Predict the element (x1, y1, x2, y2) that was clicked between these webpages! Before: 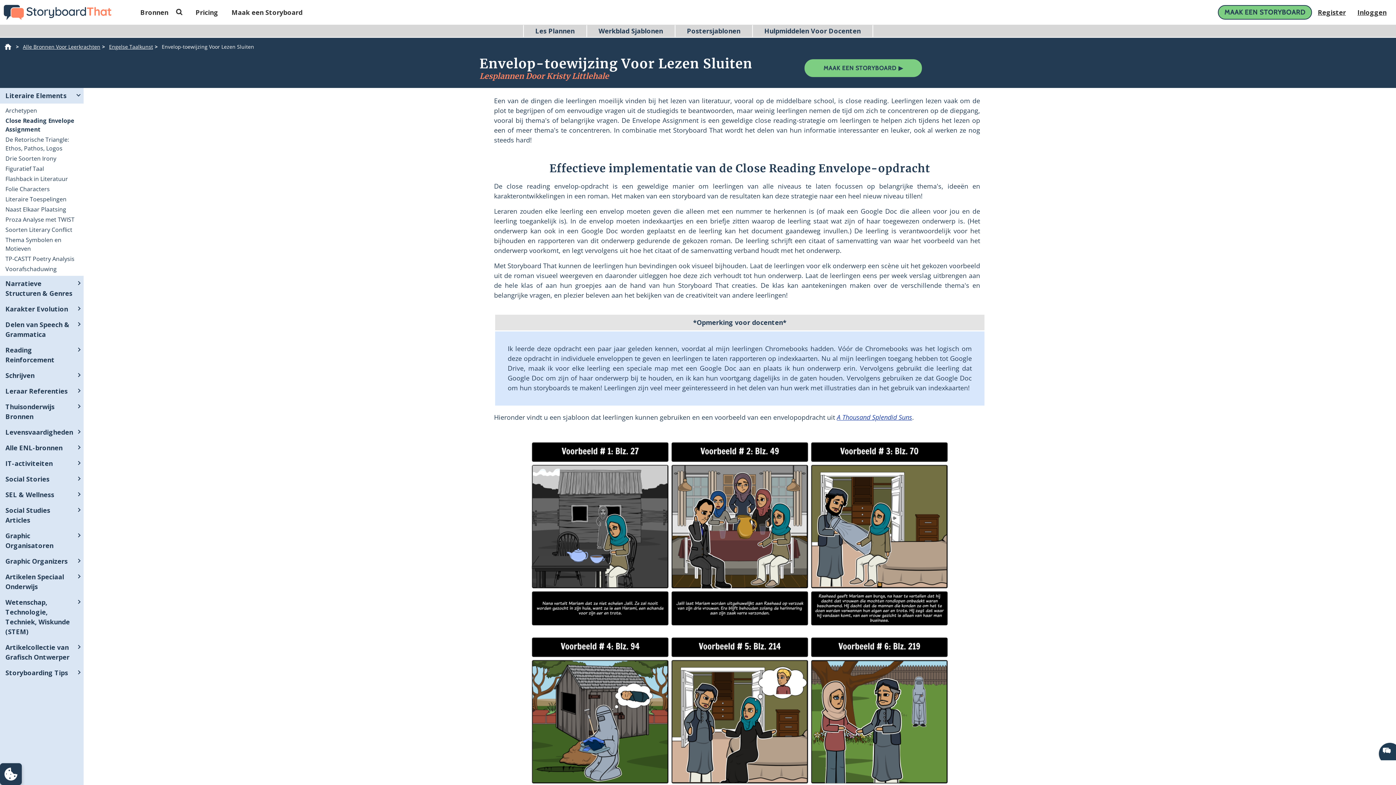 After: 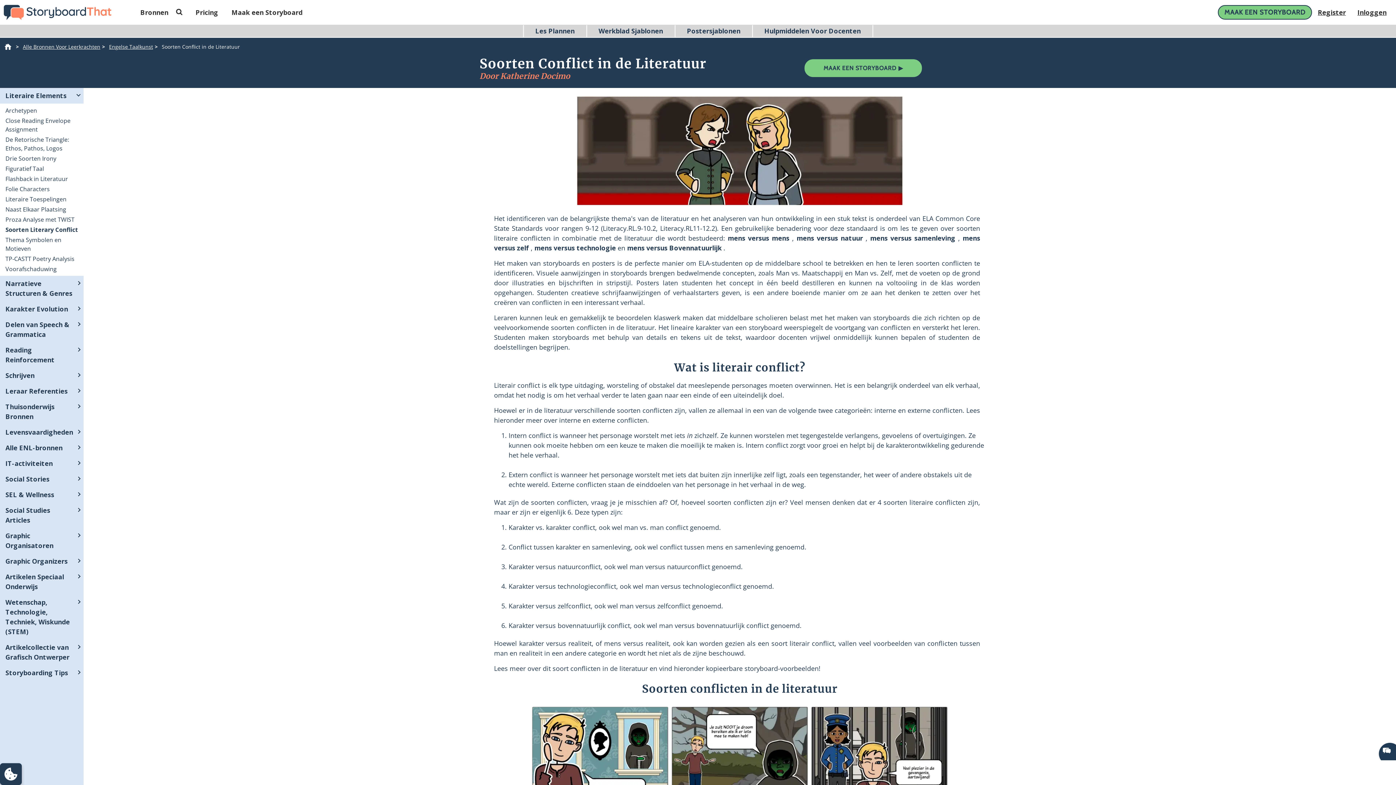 Action: bbox: (5, 224, 72, 234) label: Soorten Literary Conflict